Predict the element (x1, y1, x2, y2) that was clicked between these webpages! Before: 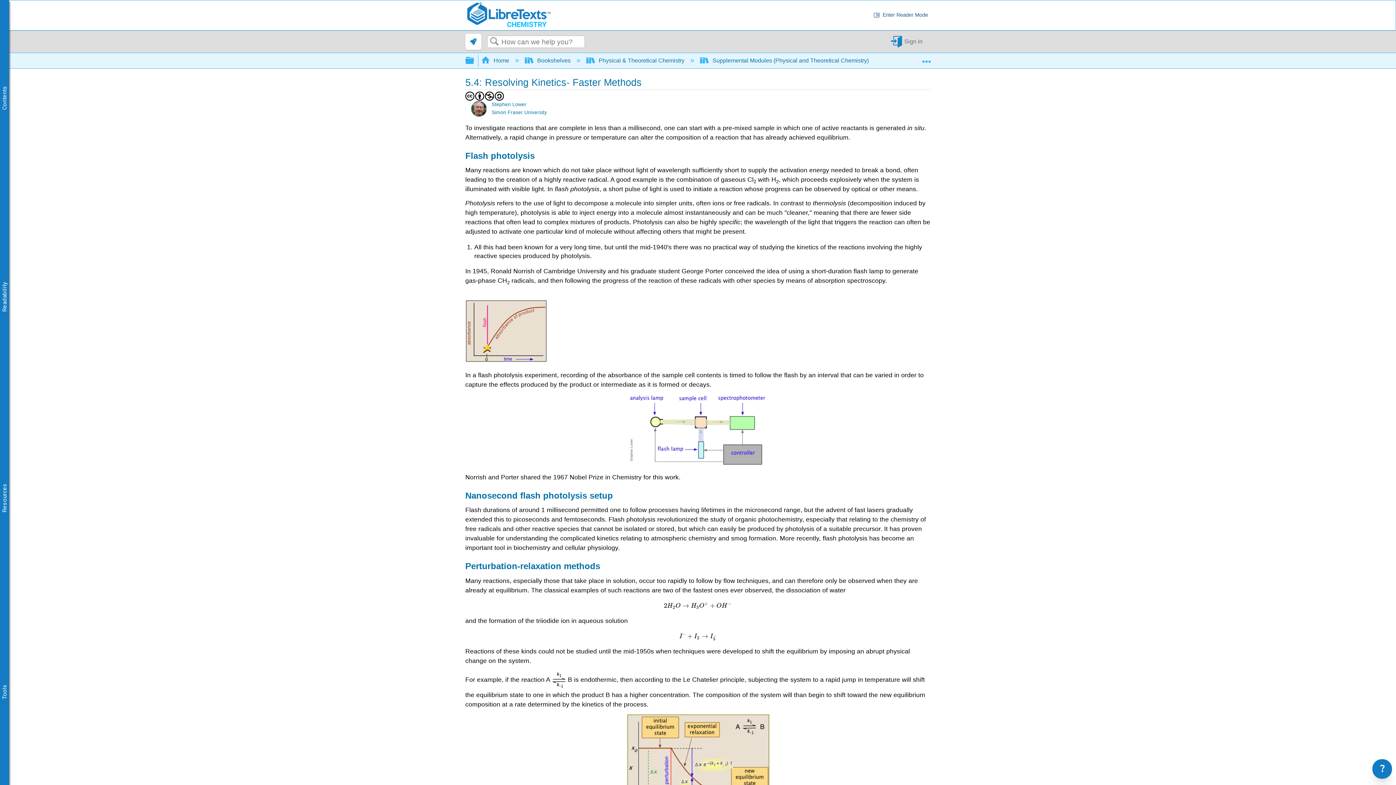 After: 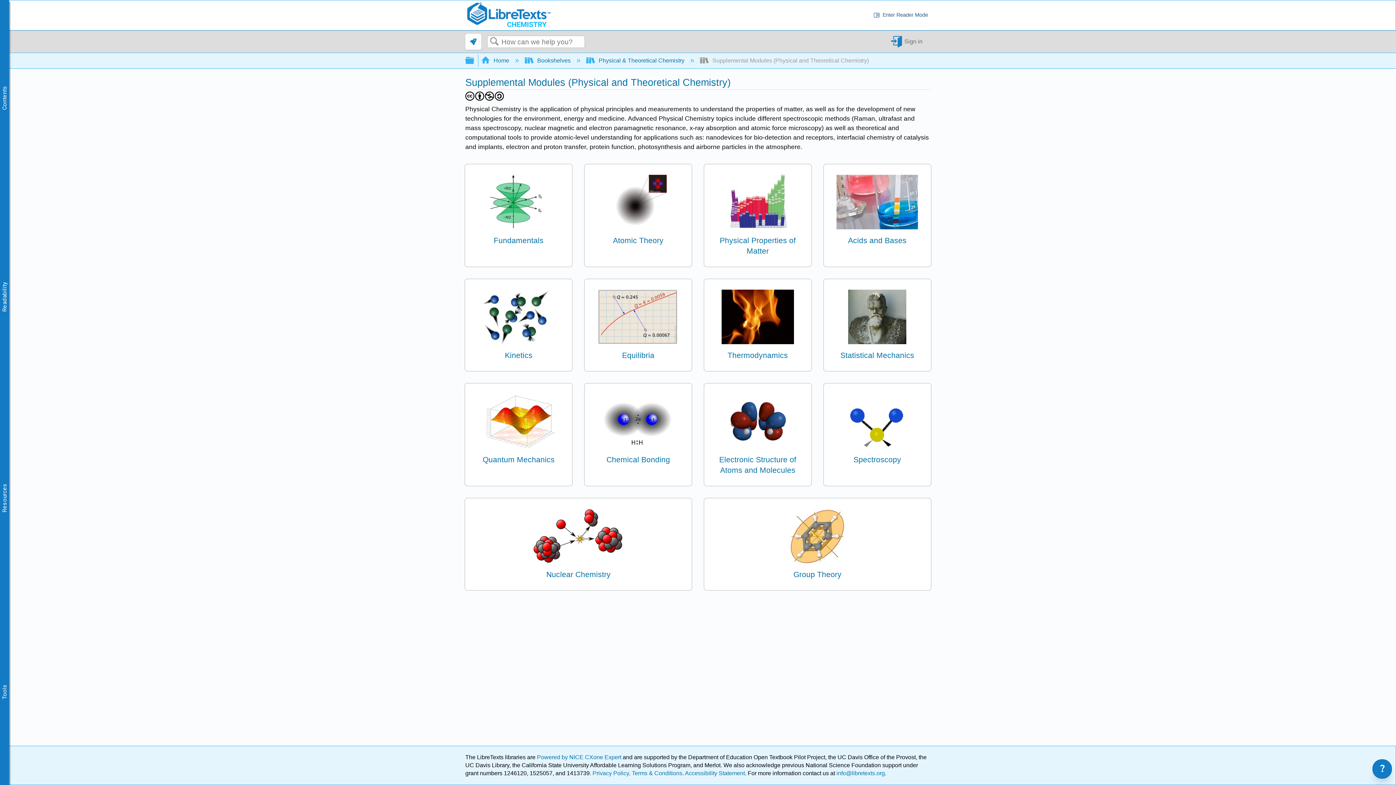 Action: bbox: (700, 57, 870, 63) label:  Supplemental Modules (Physical and Theoretical Chemistry) 